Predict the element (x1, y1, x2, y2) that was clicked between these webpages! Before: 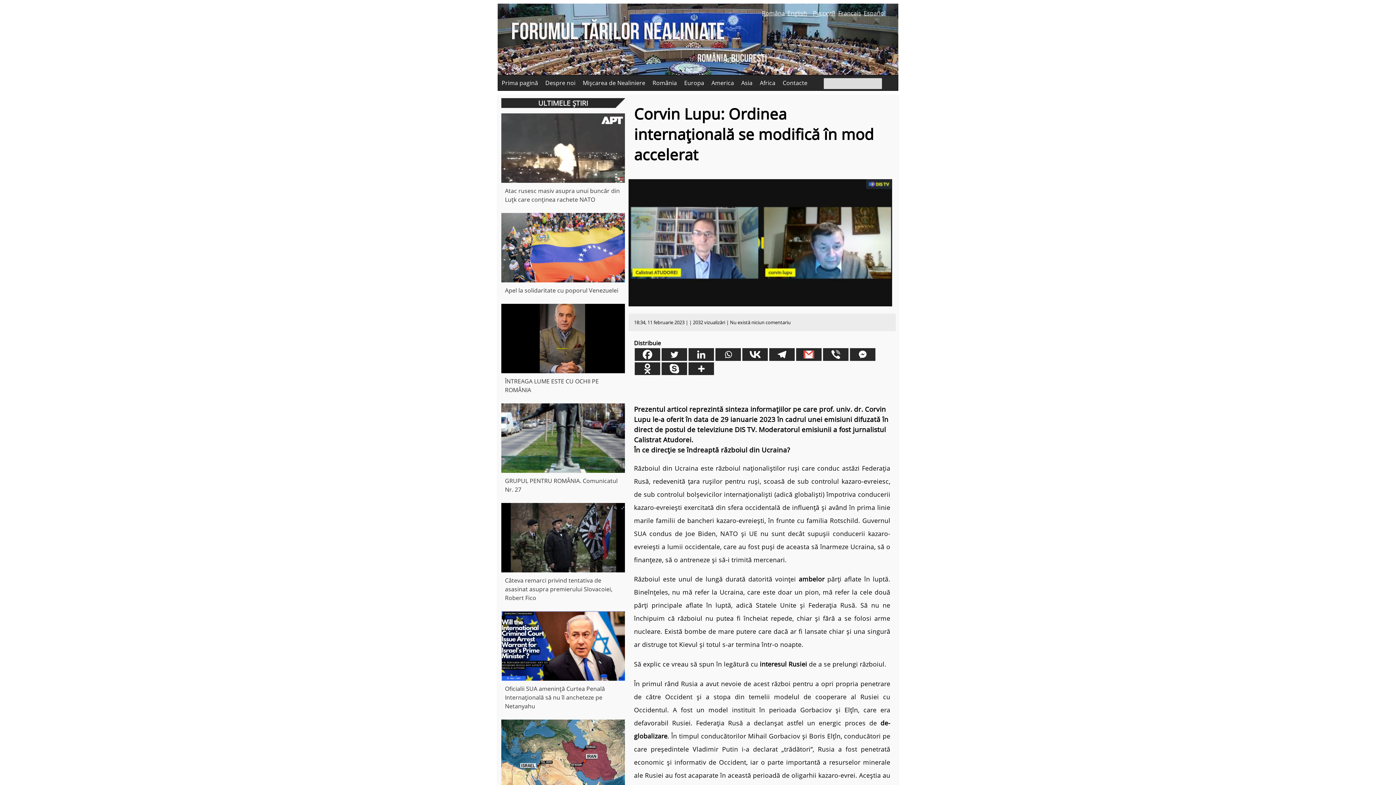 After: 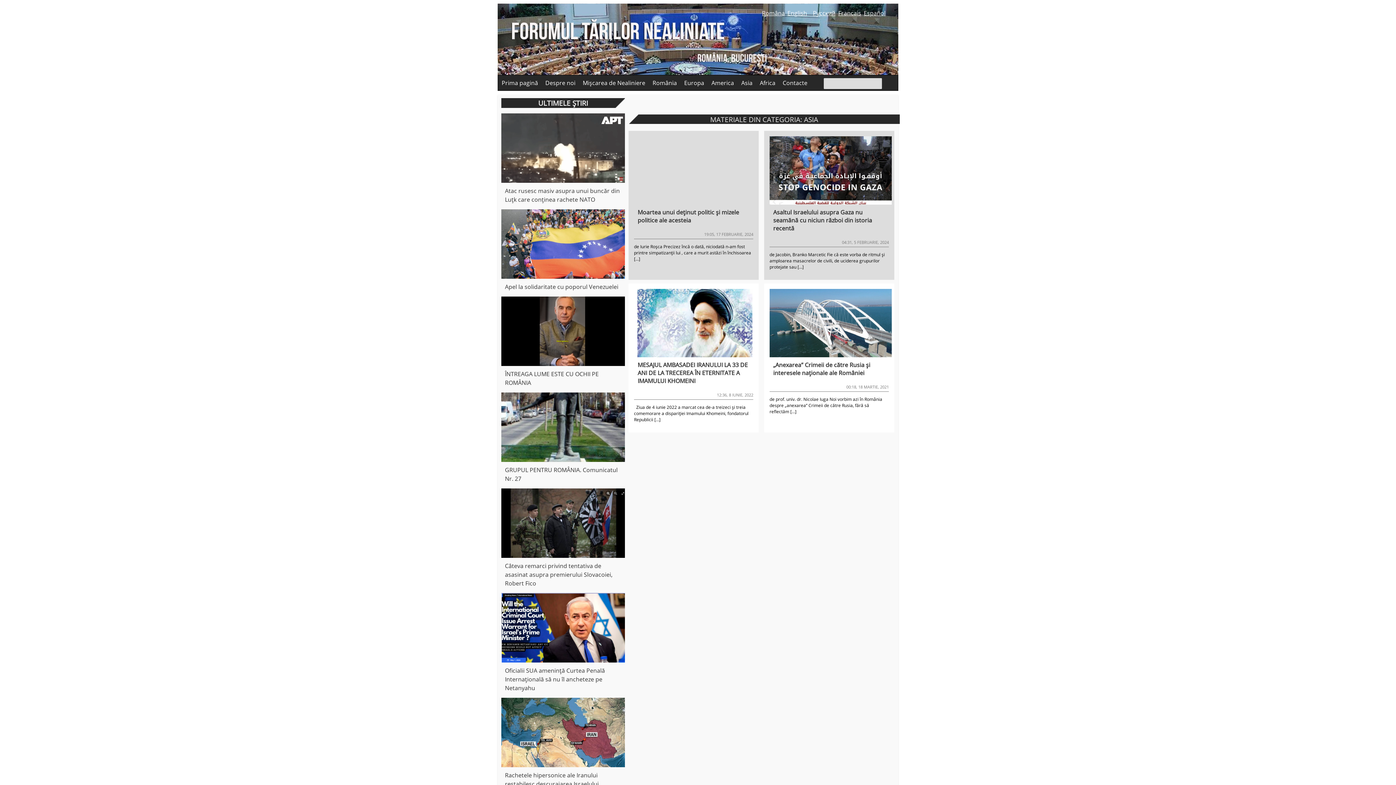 Action: label: Asia bbox: (737, 75, 756, 90)